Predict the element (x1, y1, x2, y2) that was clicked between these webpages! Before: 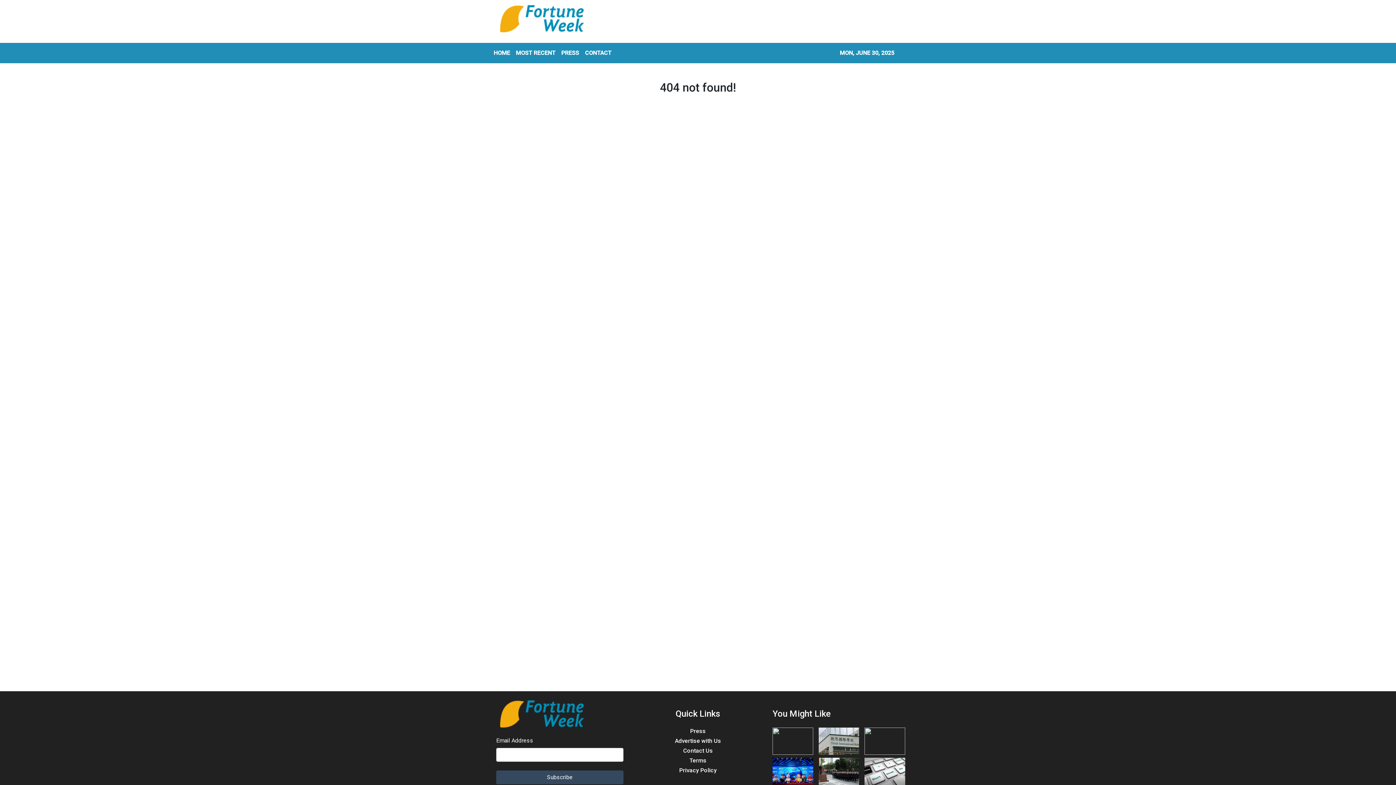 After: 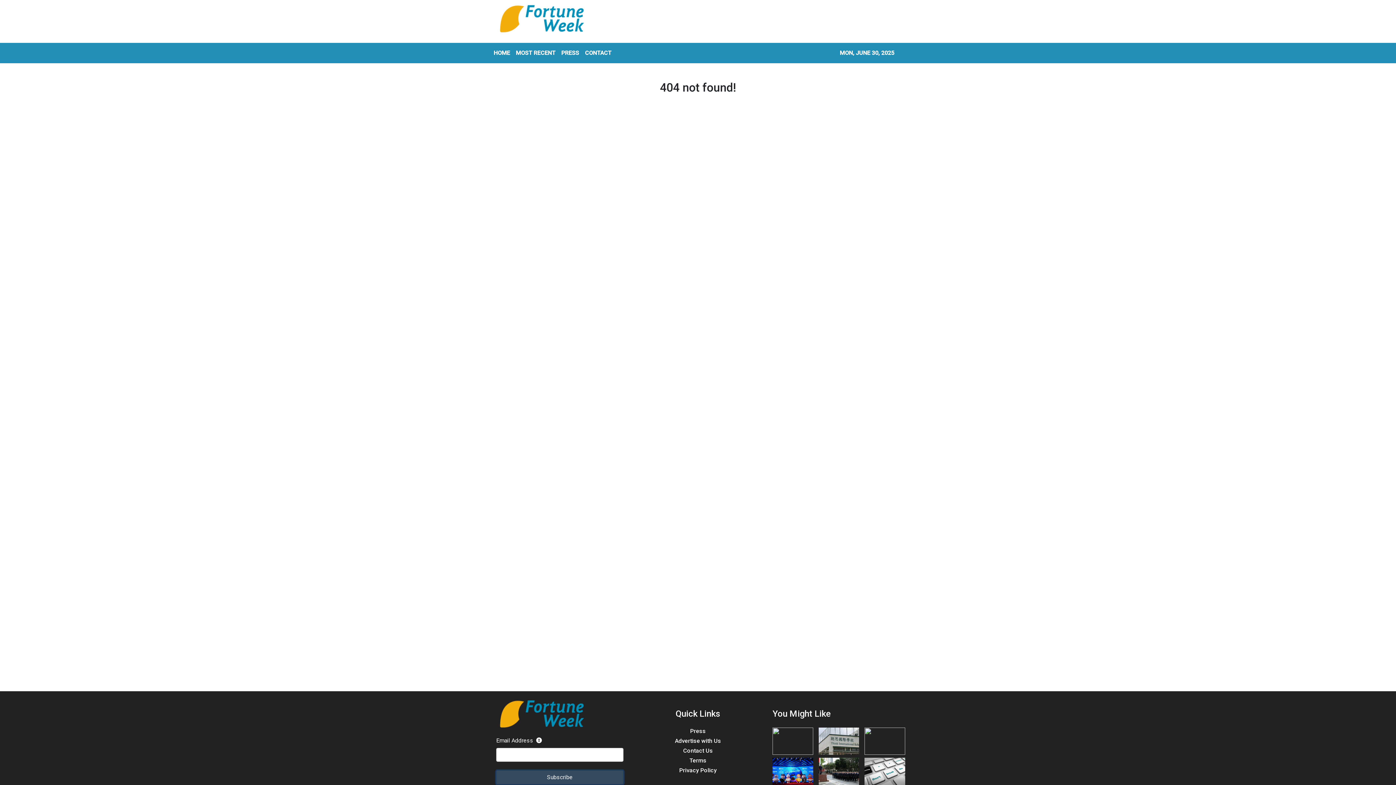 Action: label: Subscribe bbox: (496, 770, 623, 784)